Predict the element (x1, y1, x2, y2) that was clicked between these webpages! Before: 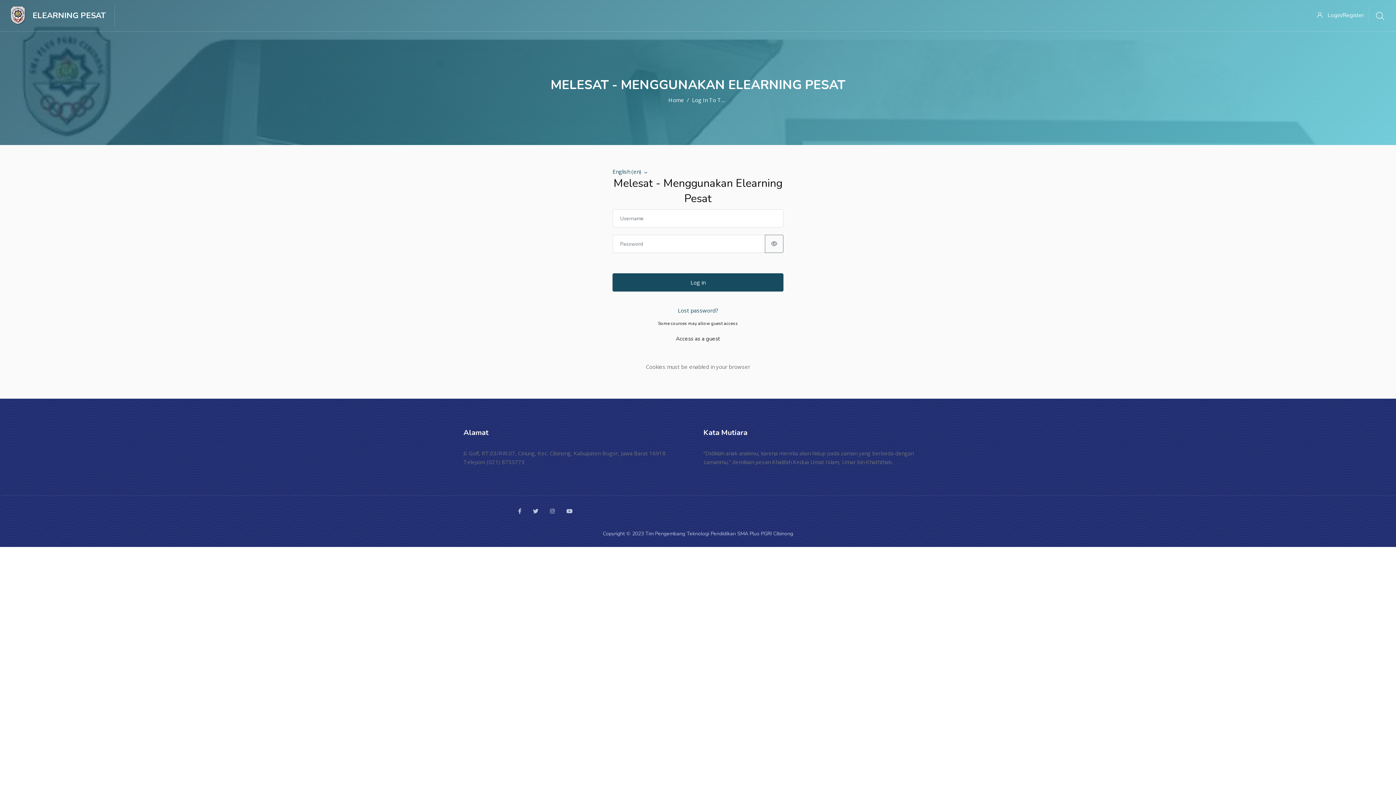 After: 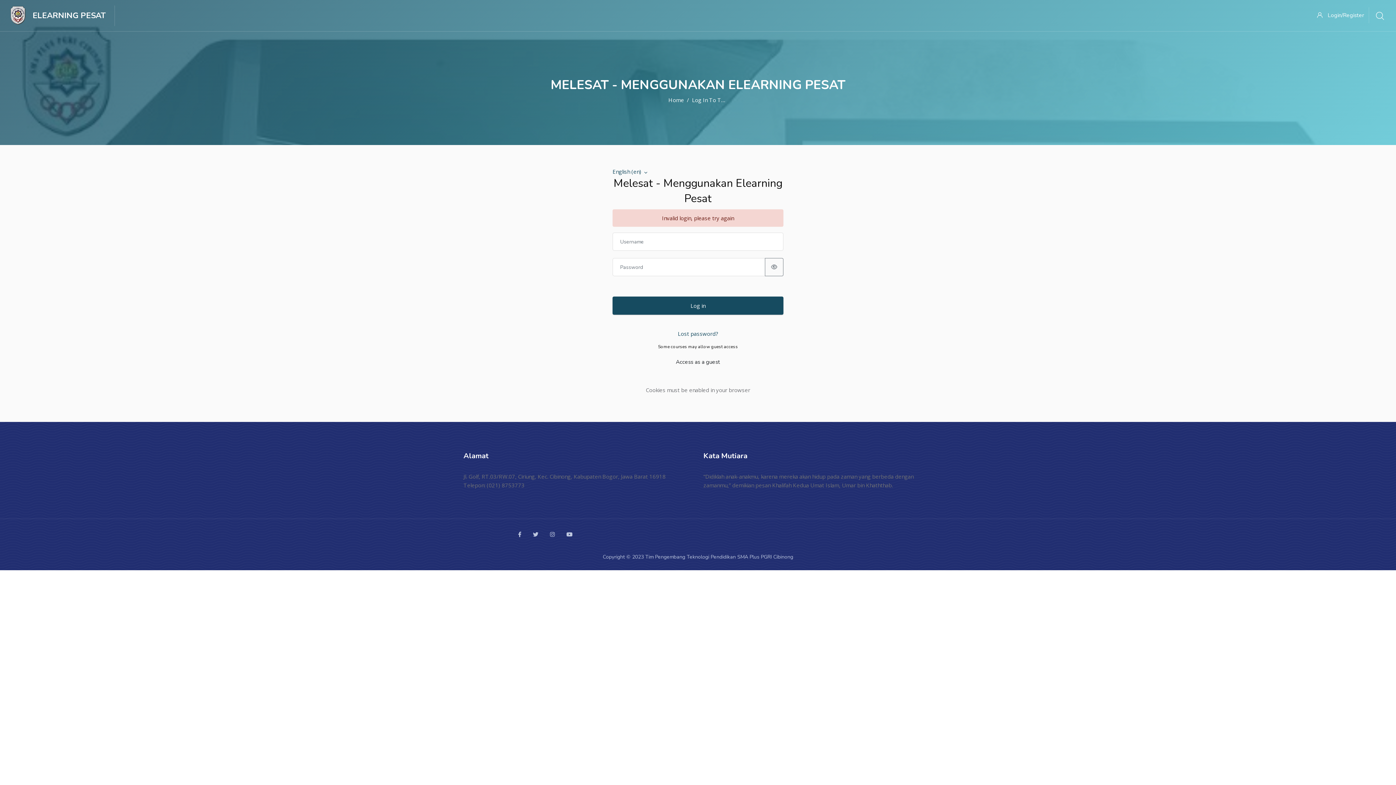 Action: label: Log in bbox: (612, 273, 783, 291)